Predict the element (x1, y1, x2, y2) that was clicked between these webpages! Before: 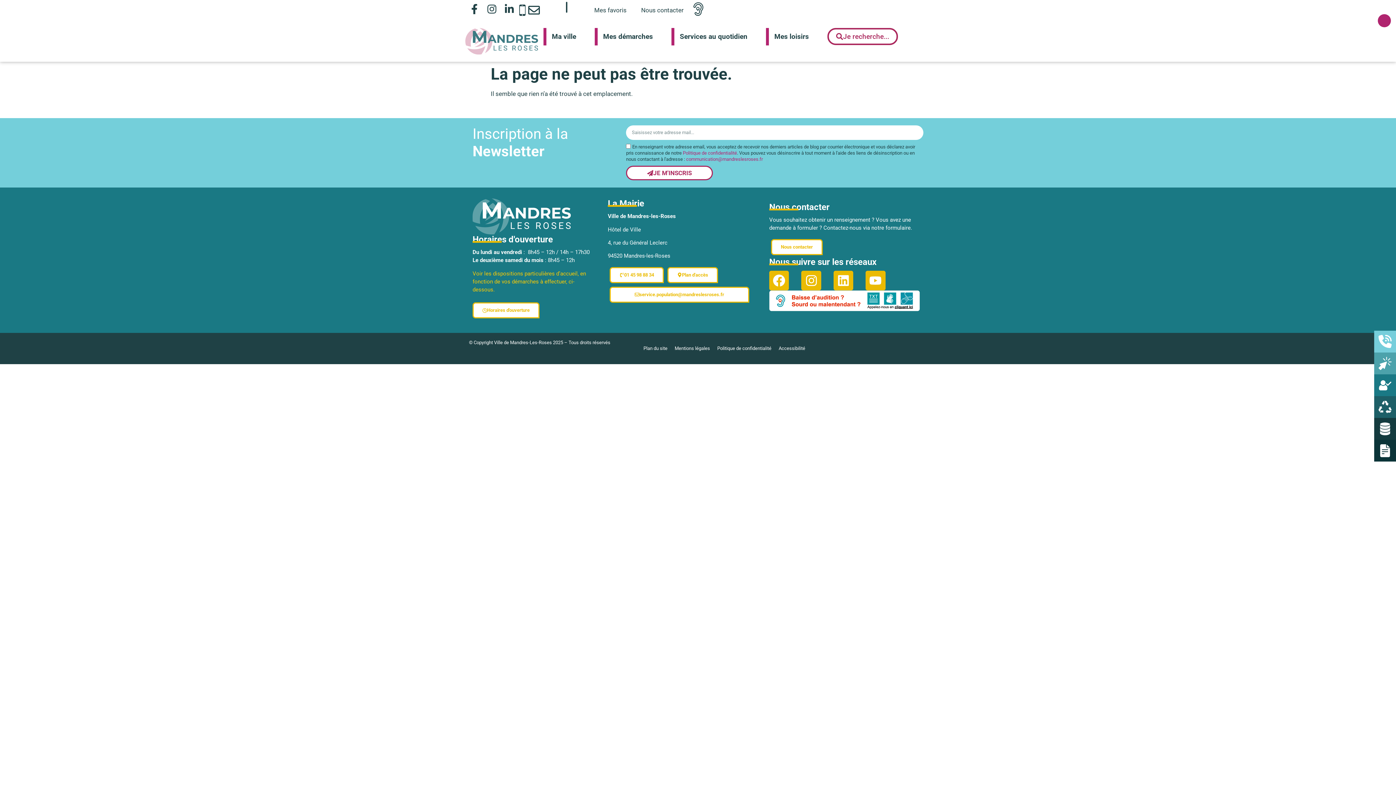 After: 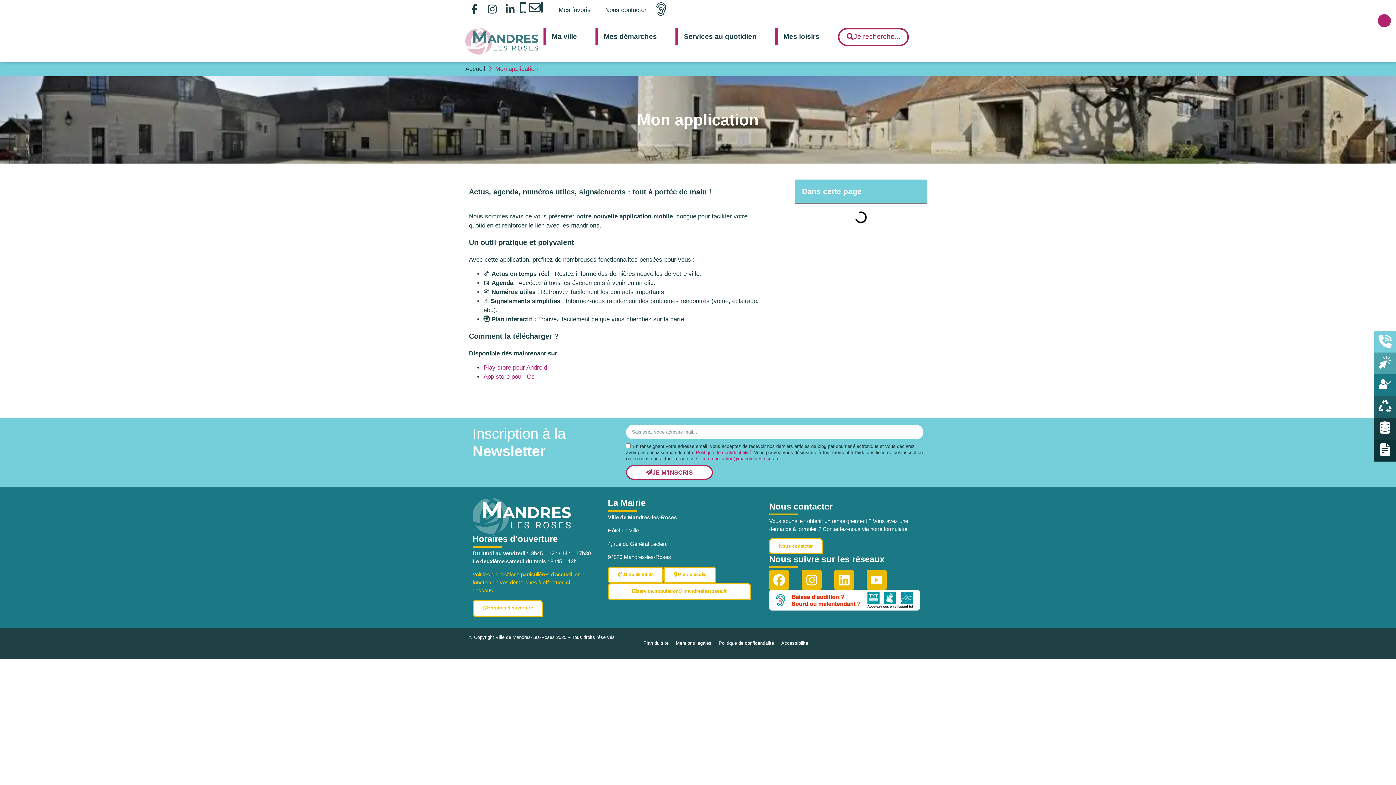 Action: bbox: (516, 4, 528, 16)